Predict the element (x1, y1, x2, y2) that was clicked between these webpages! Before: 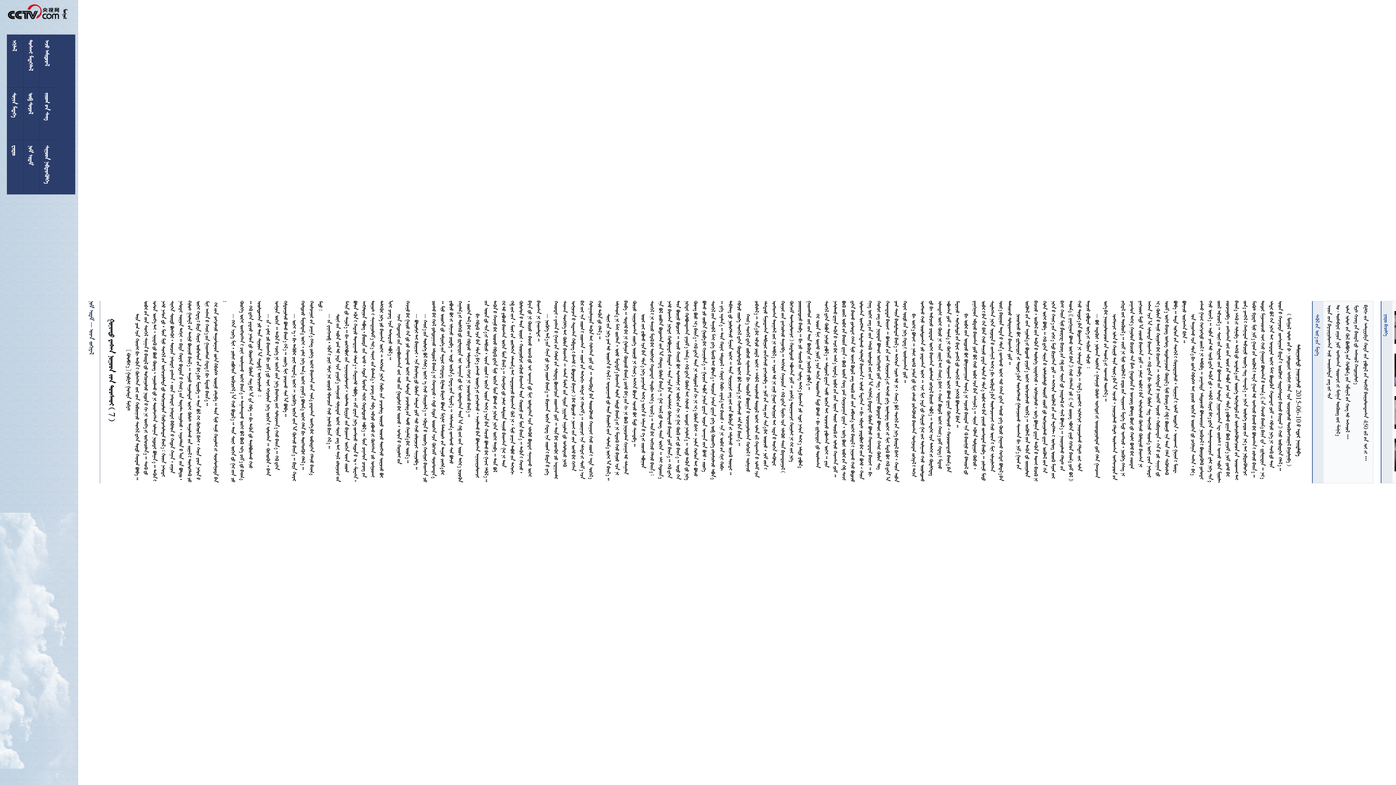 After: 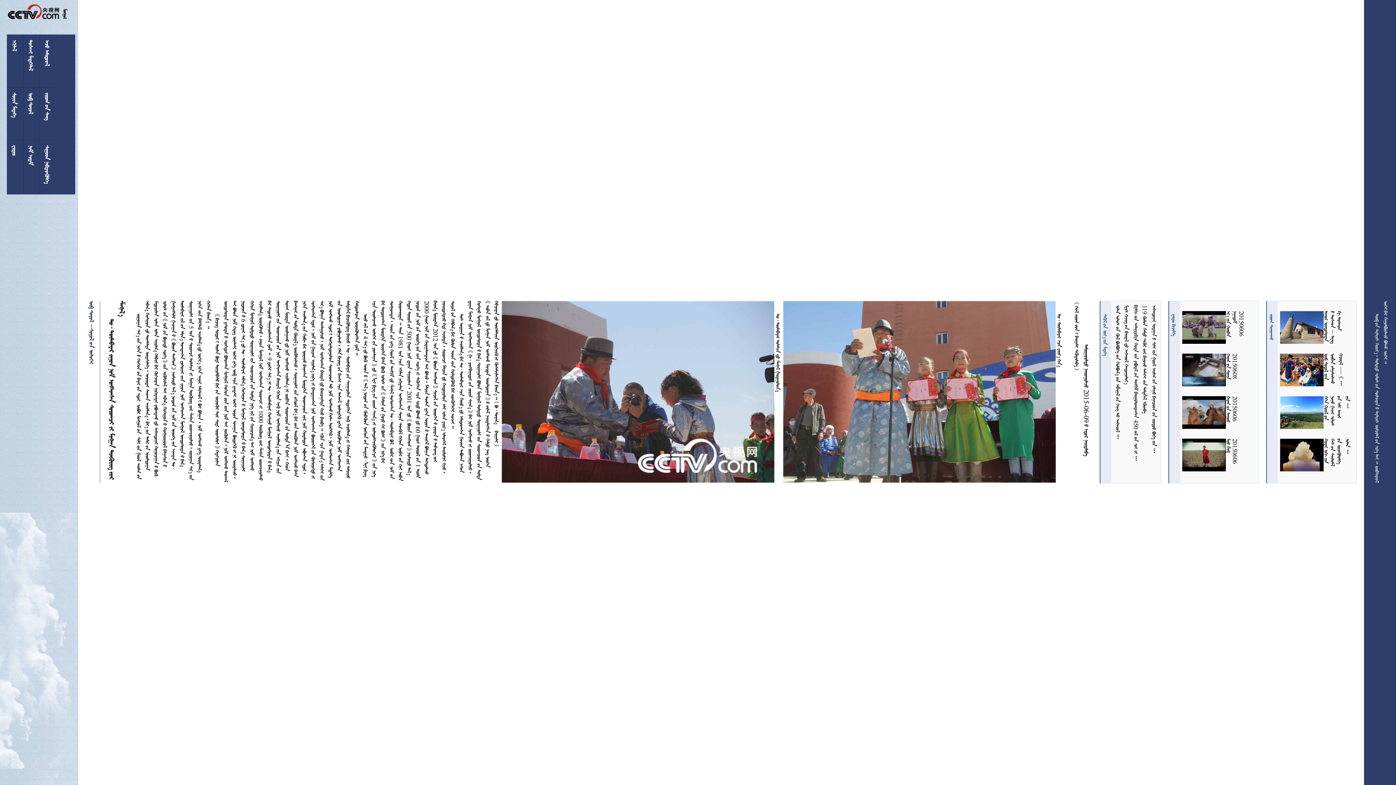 Action: bbox: (1336, 305, 1342, 436) label:            